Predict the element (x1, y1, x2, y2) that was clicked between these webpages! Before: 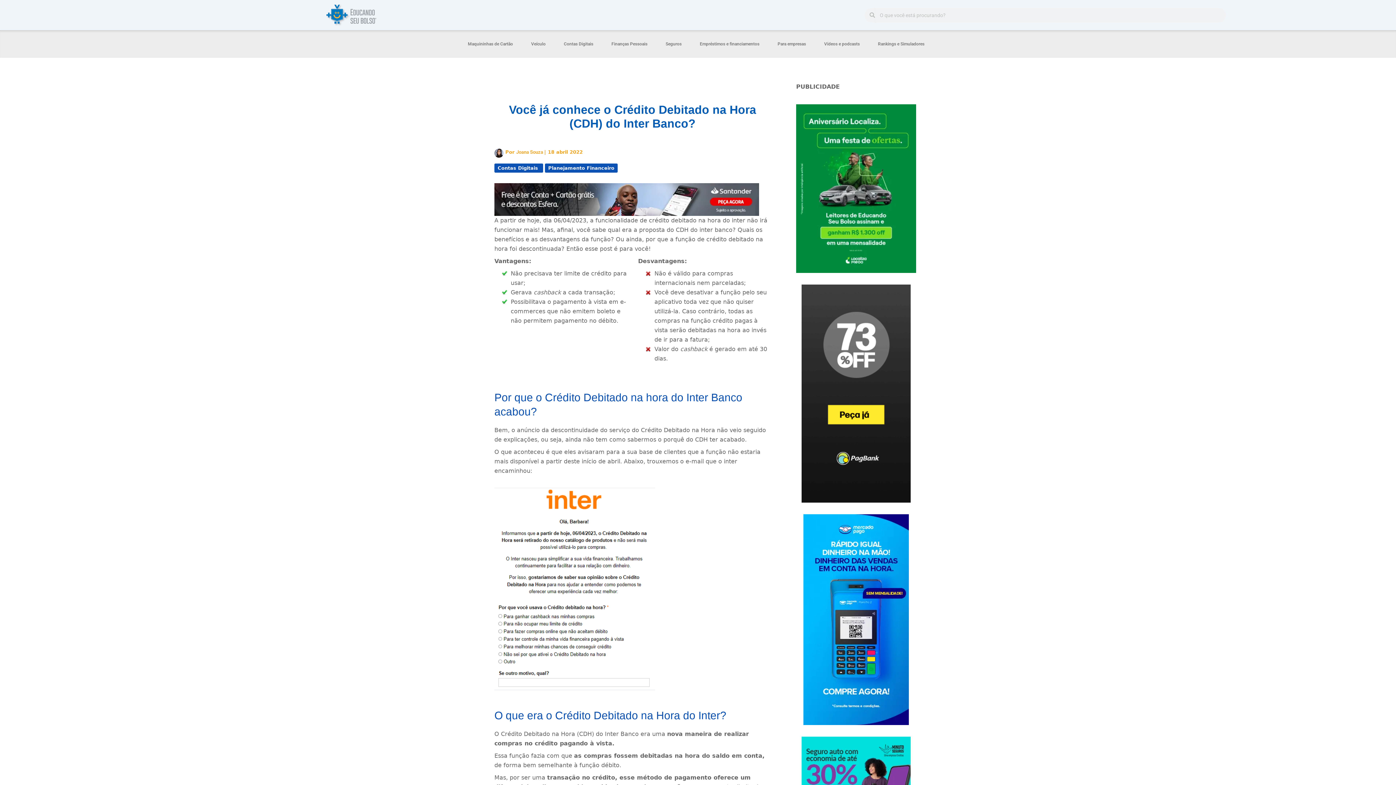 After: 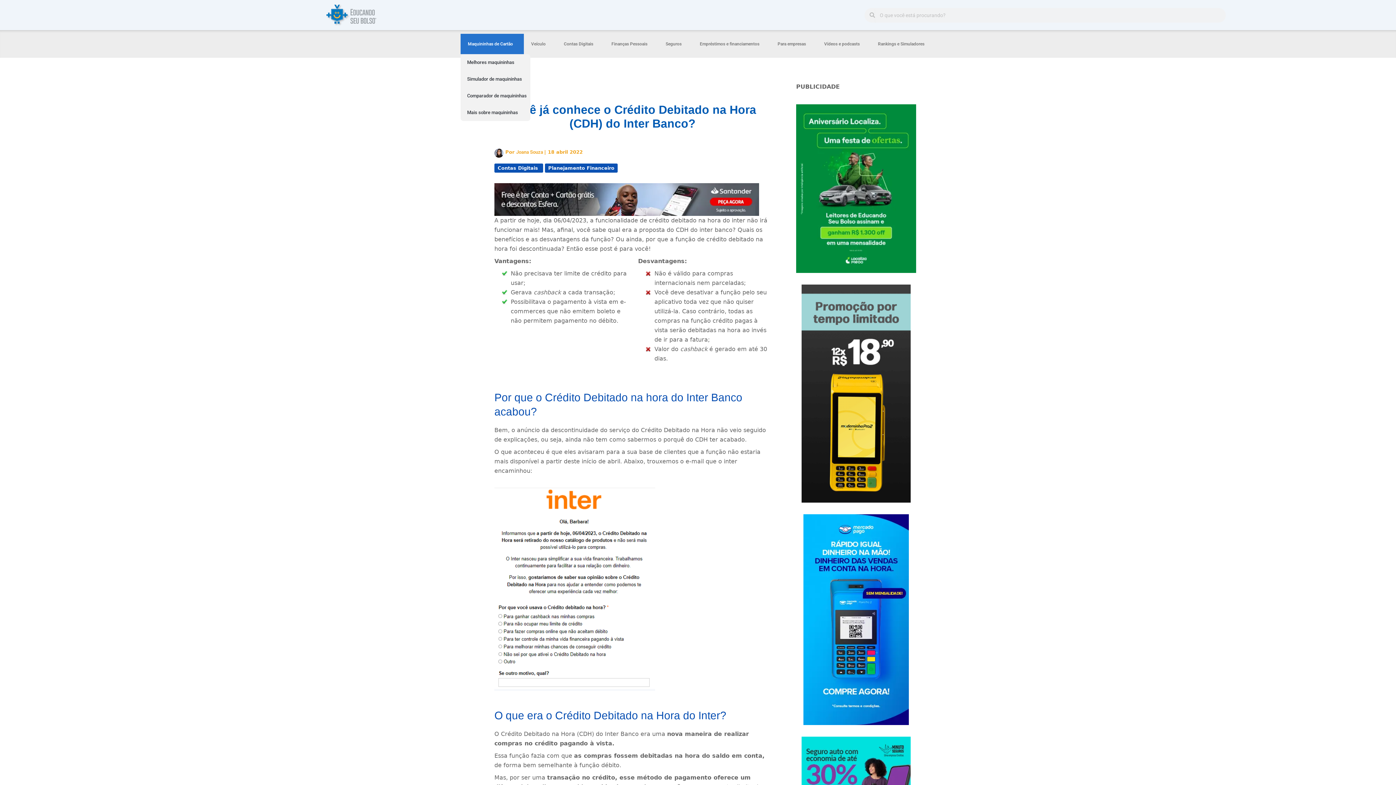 Action: label: Maquininhas de Cartão bbox: (460, 33, 524, 54)